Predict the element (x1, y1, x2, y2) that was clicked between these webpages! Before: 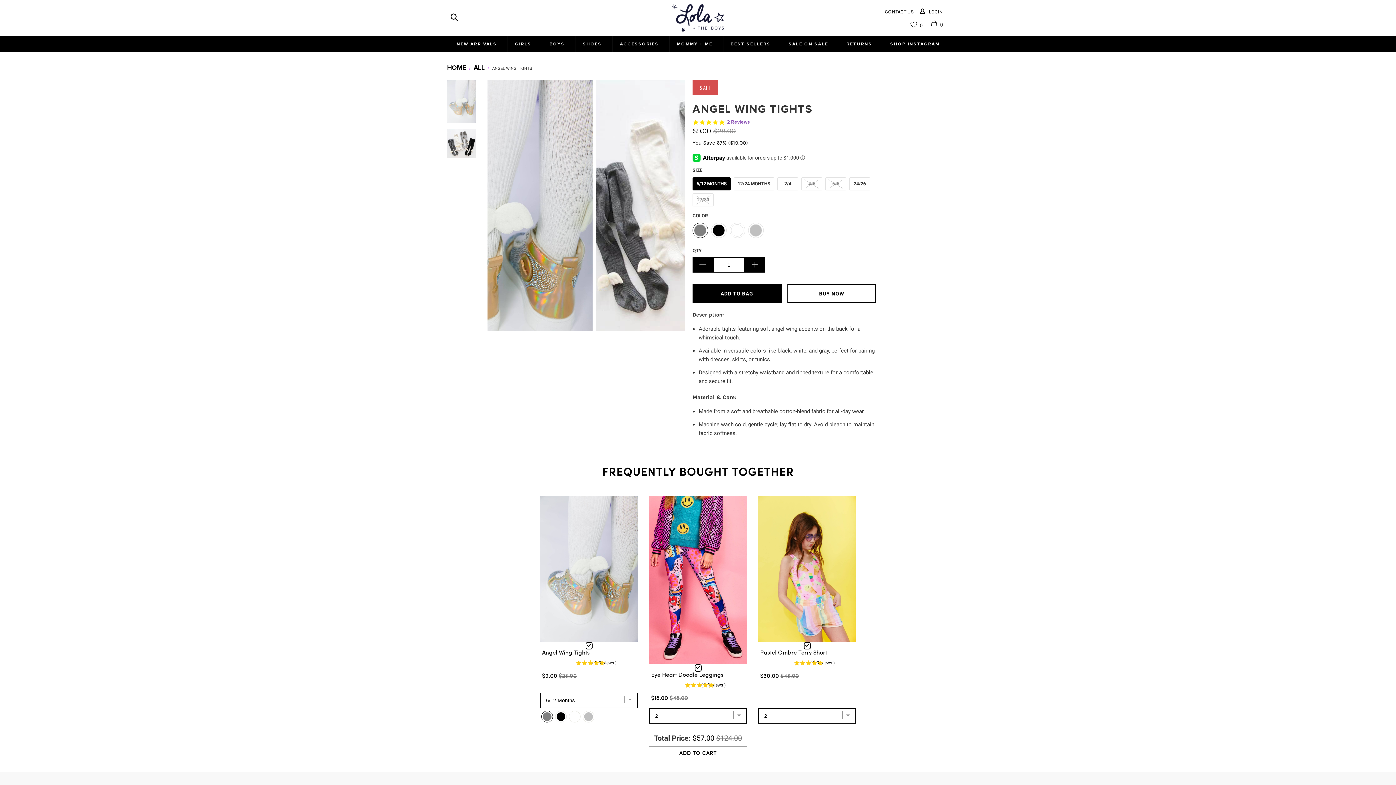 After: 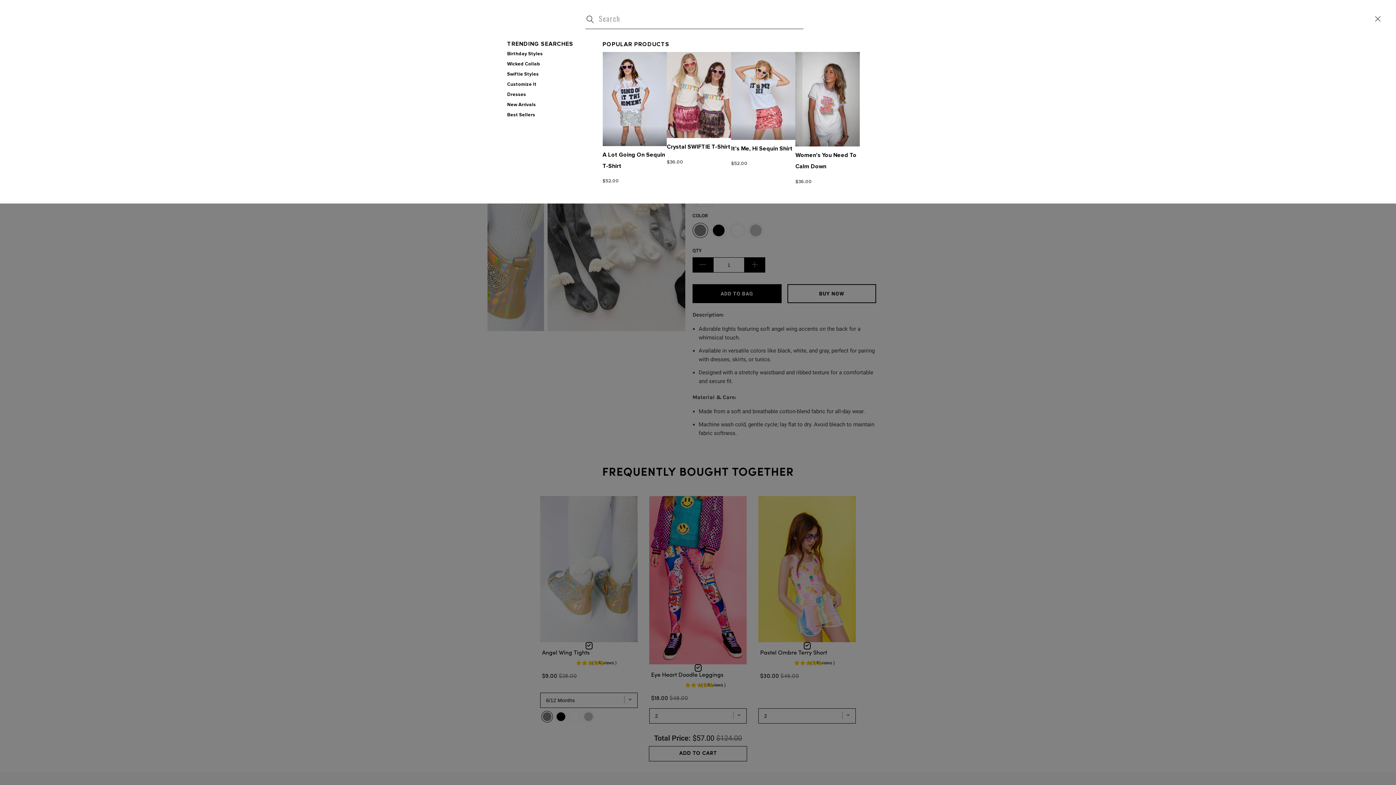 Action: bbox: (449, 12, 459, 24)